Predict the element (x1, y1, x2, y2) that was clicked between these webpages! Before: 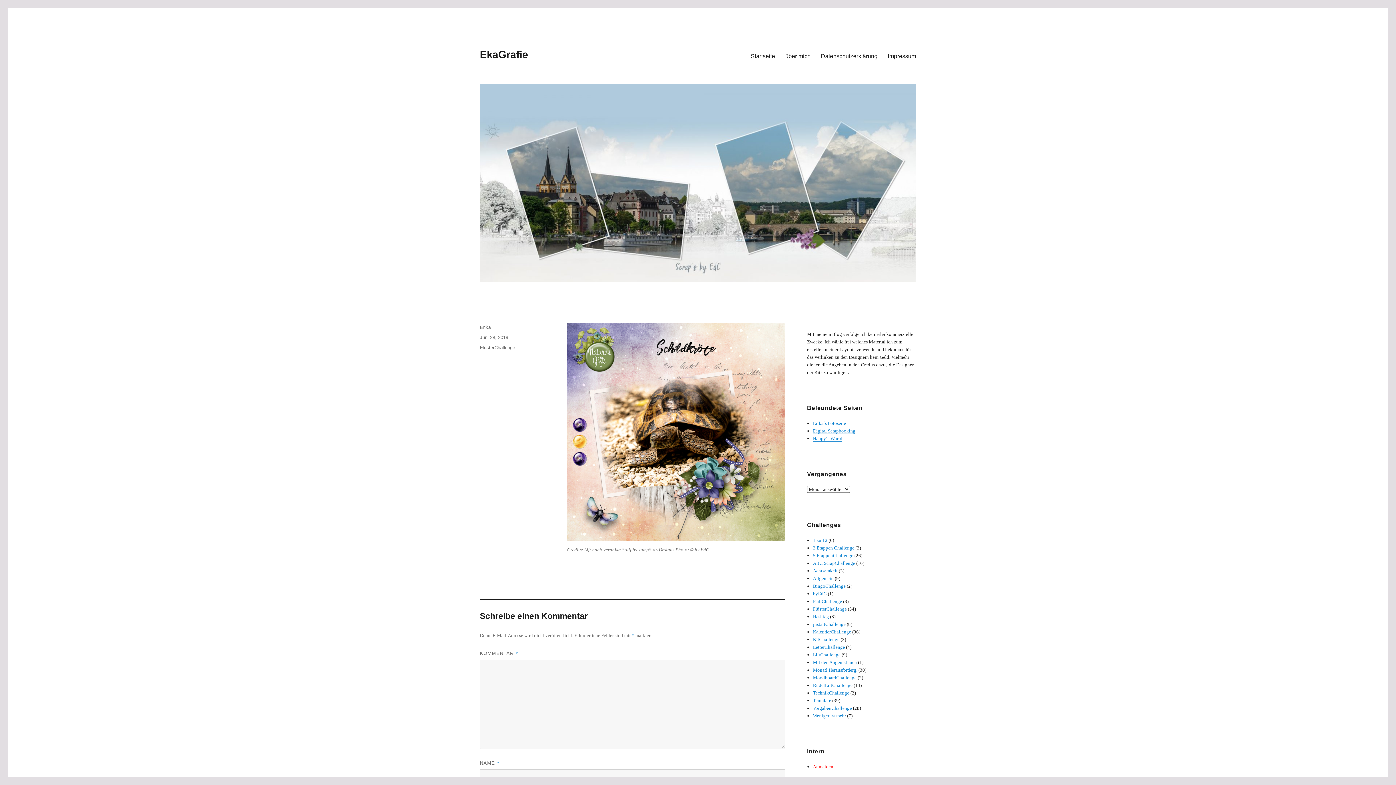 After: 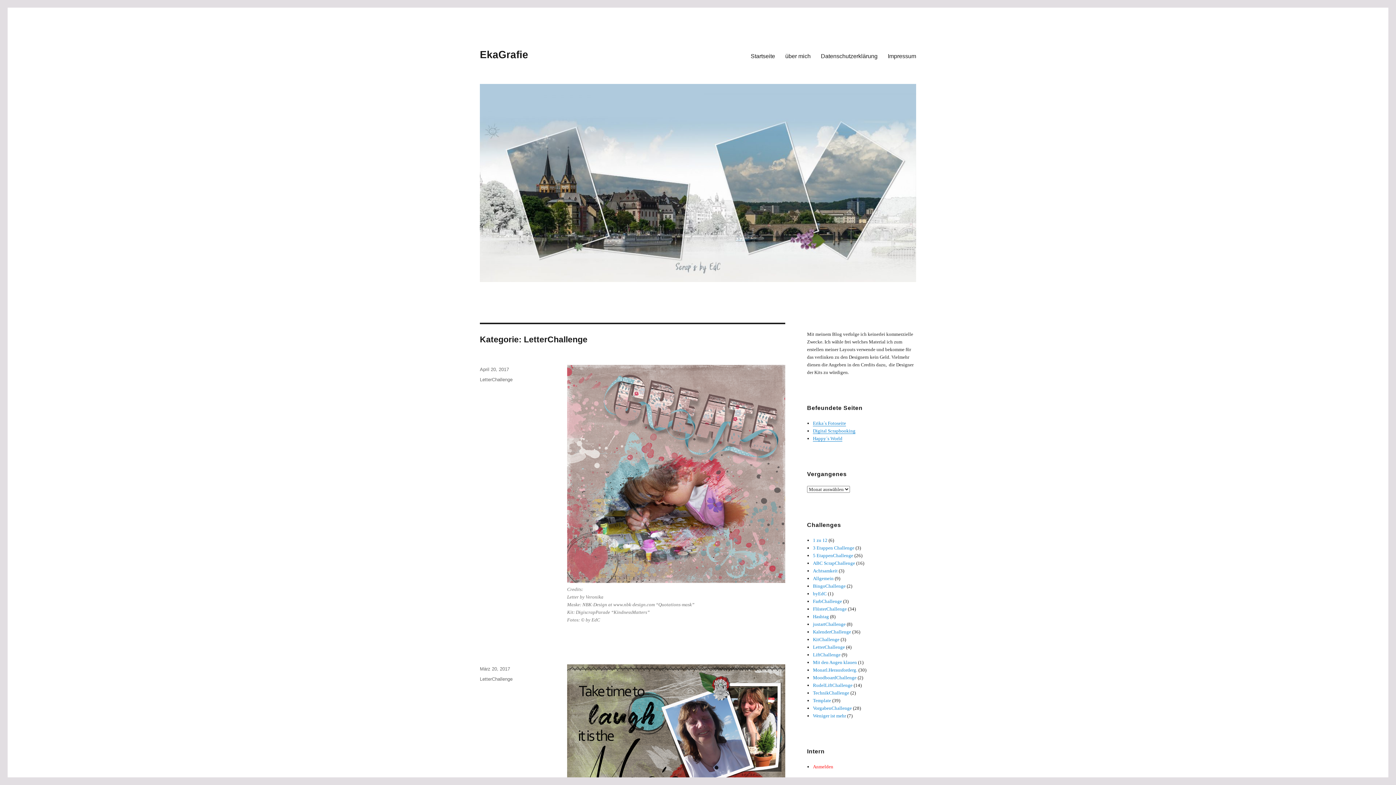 Action: label: LetterChallenge bbox: (813, 644, 845, 650)